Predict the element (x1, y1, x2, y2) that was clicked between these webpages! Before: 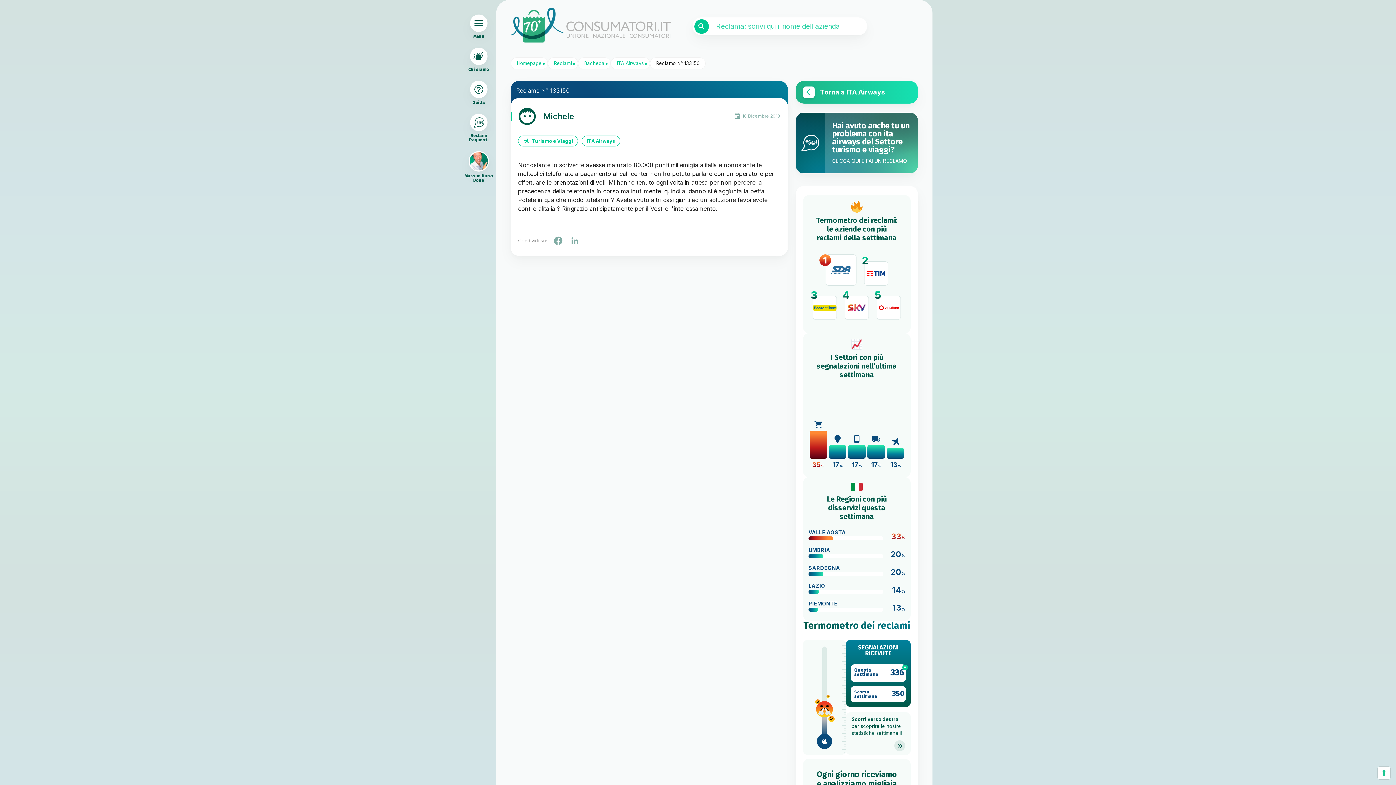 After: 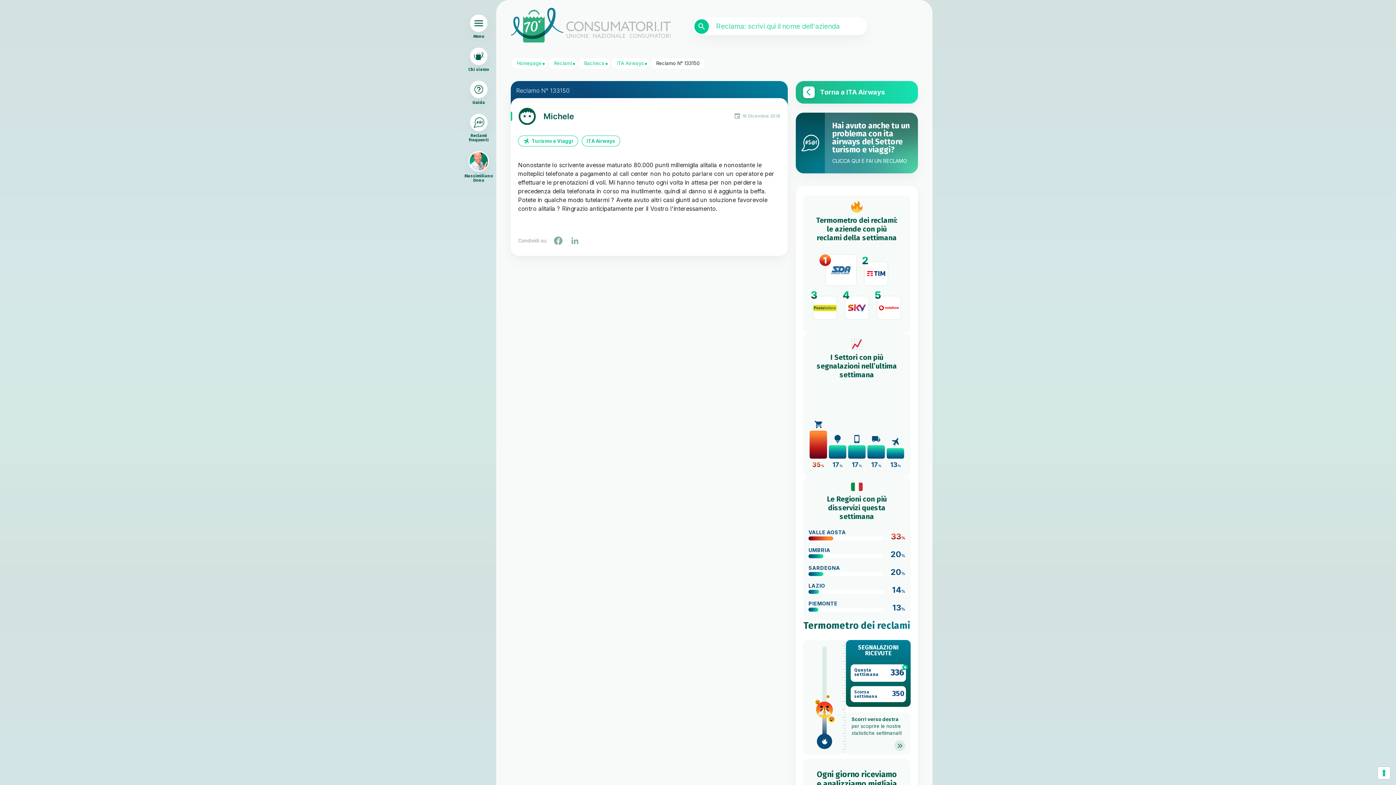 Action: bbox: (569, 235, 584, 245)